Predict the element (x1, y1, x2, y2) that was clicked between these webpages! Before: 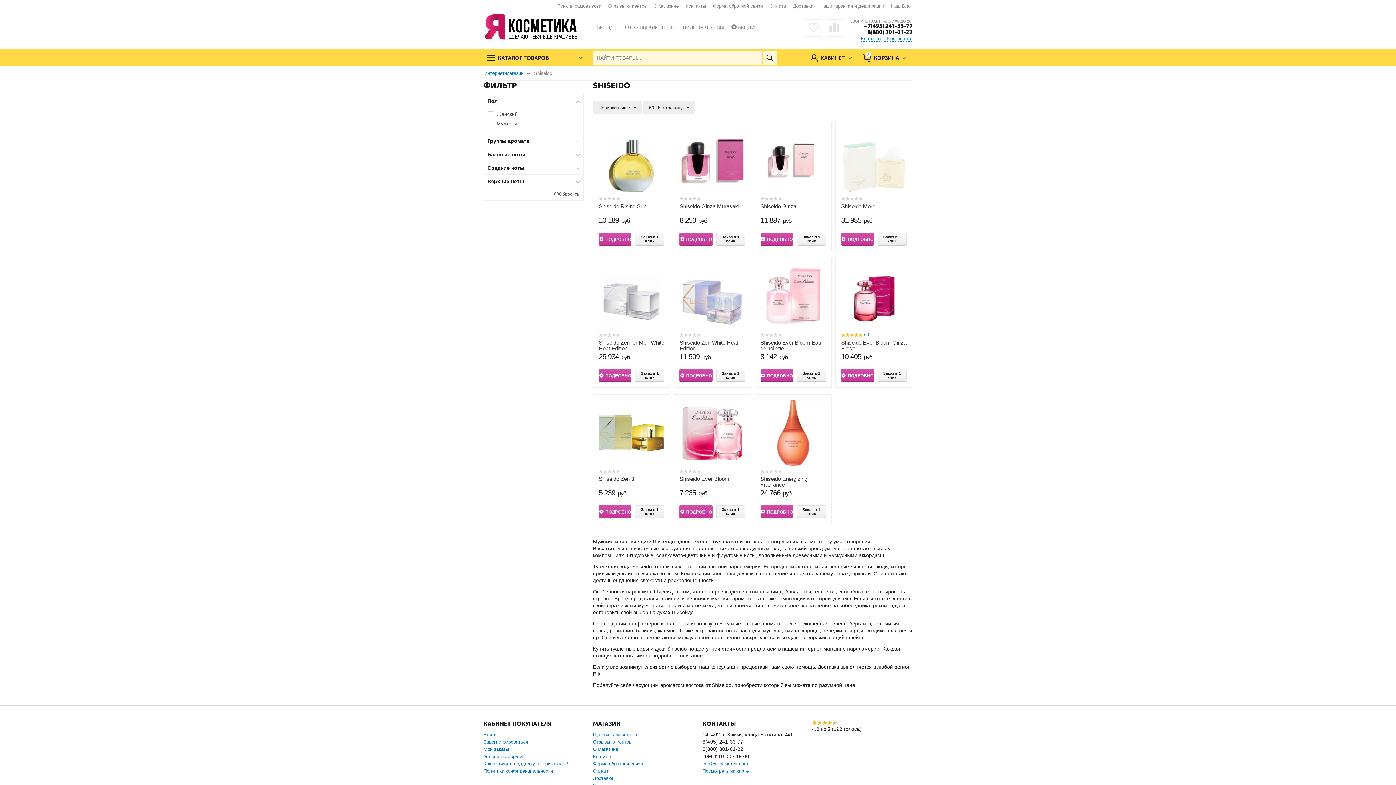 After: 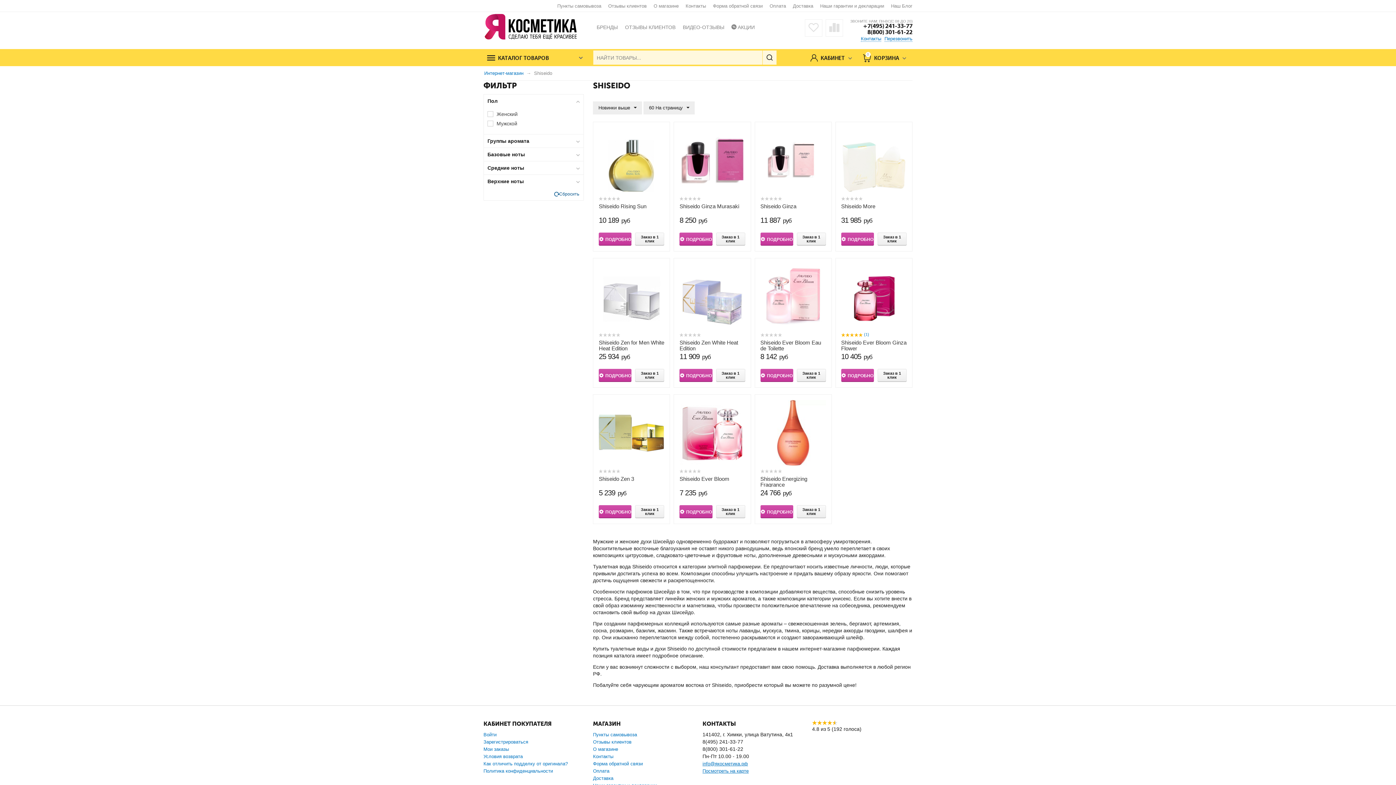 Action: label: Сбросить bbox: (559, 191, 579, 196)